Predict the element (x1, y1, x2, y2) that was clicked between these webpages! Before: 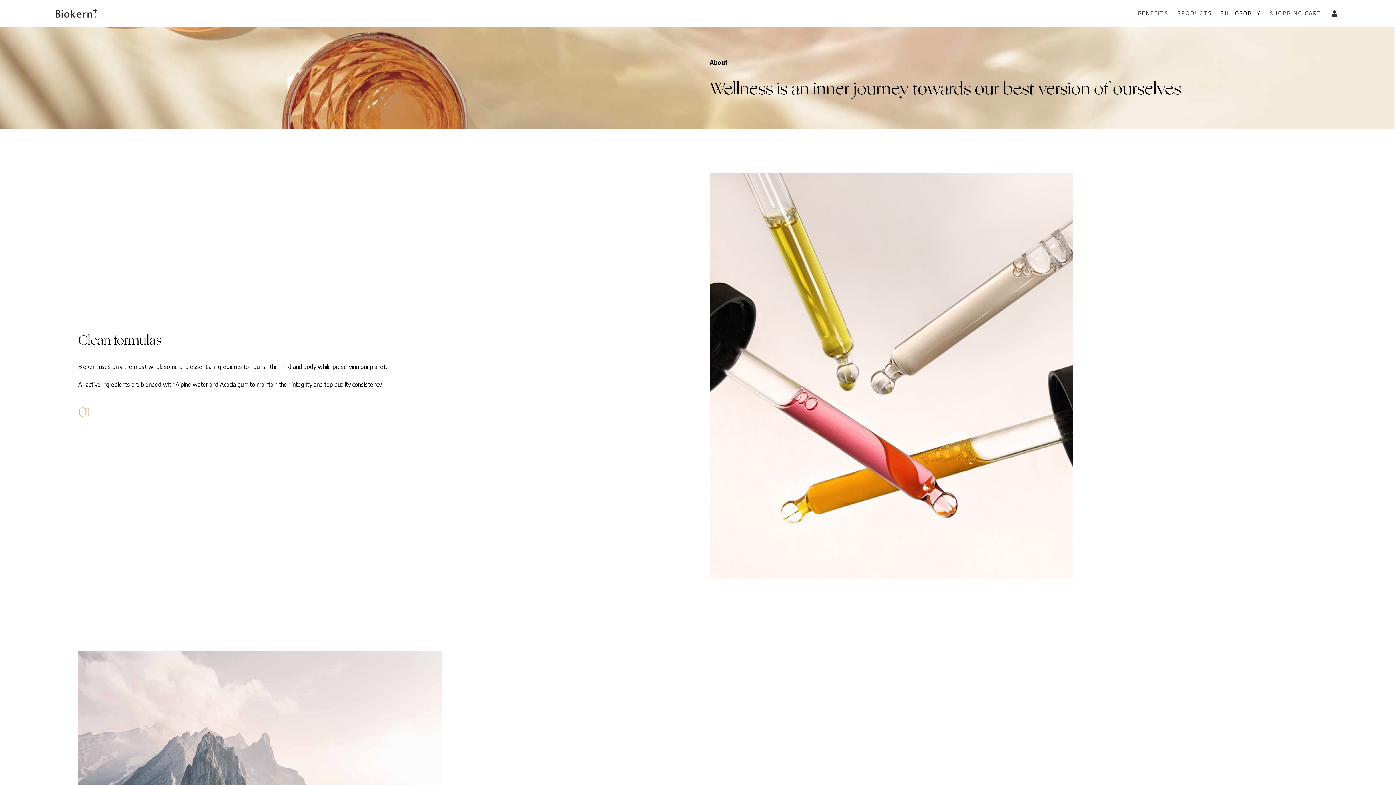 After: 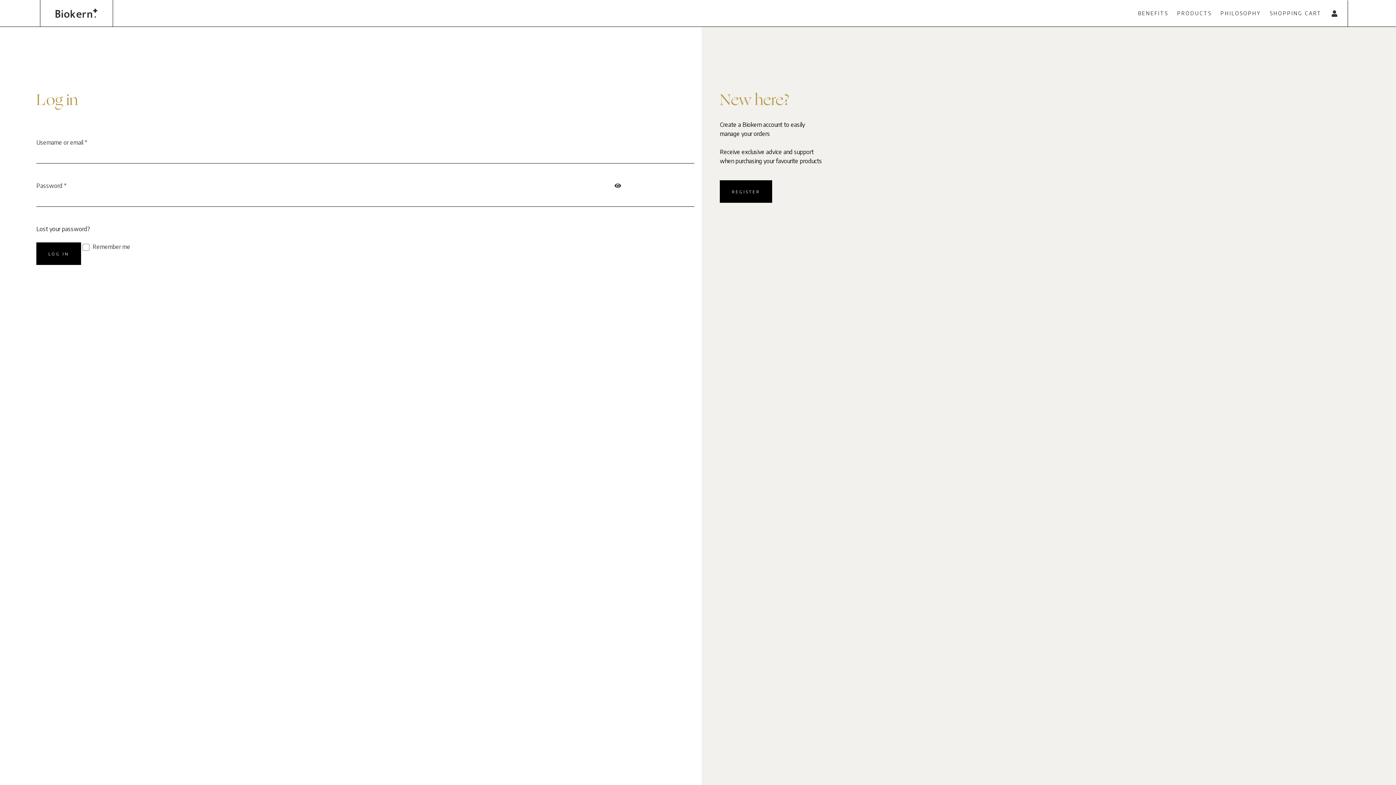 Action: bbox: (1330, 0, 1348, 26)